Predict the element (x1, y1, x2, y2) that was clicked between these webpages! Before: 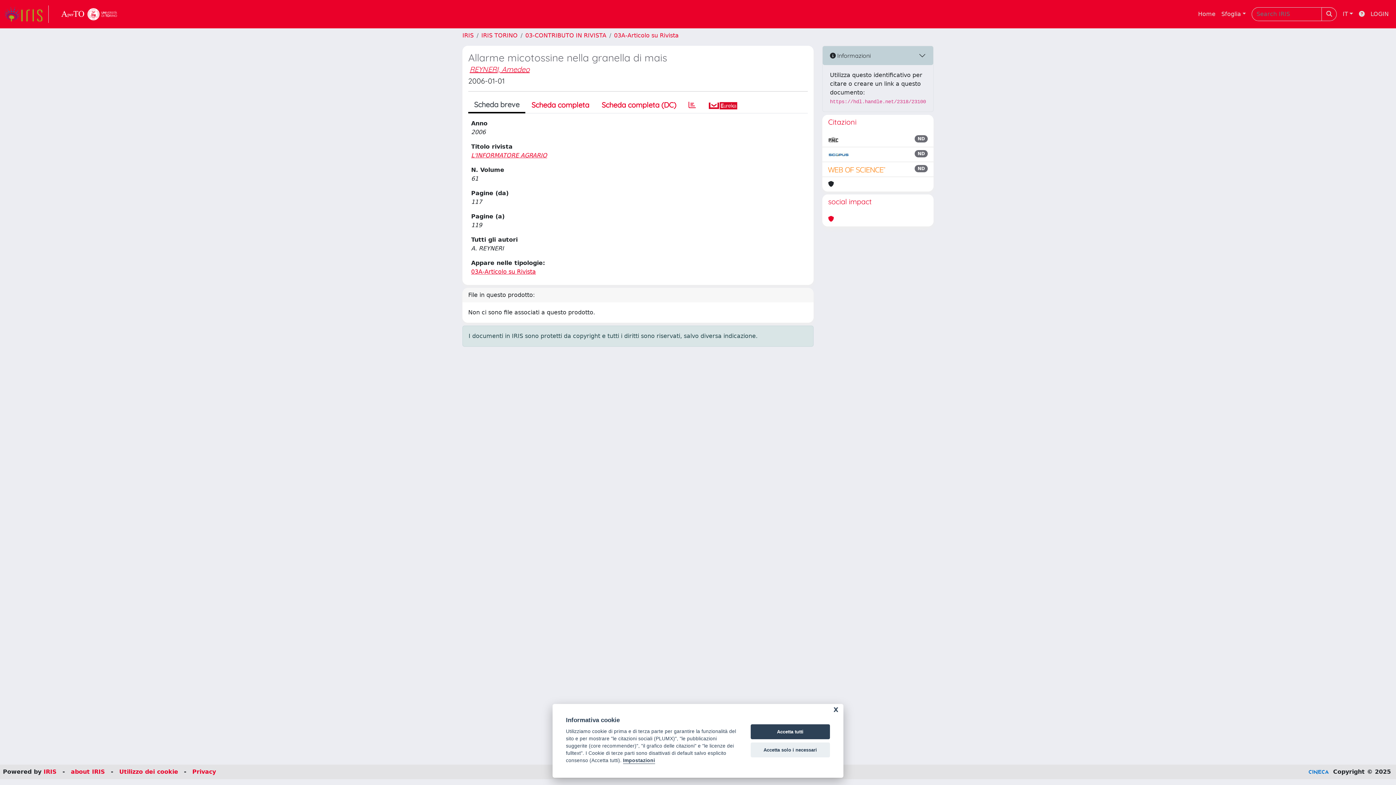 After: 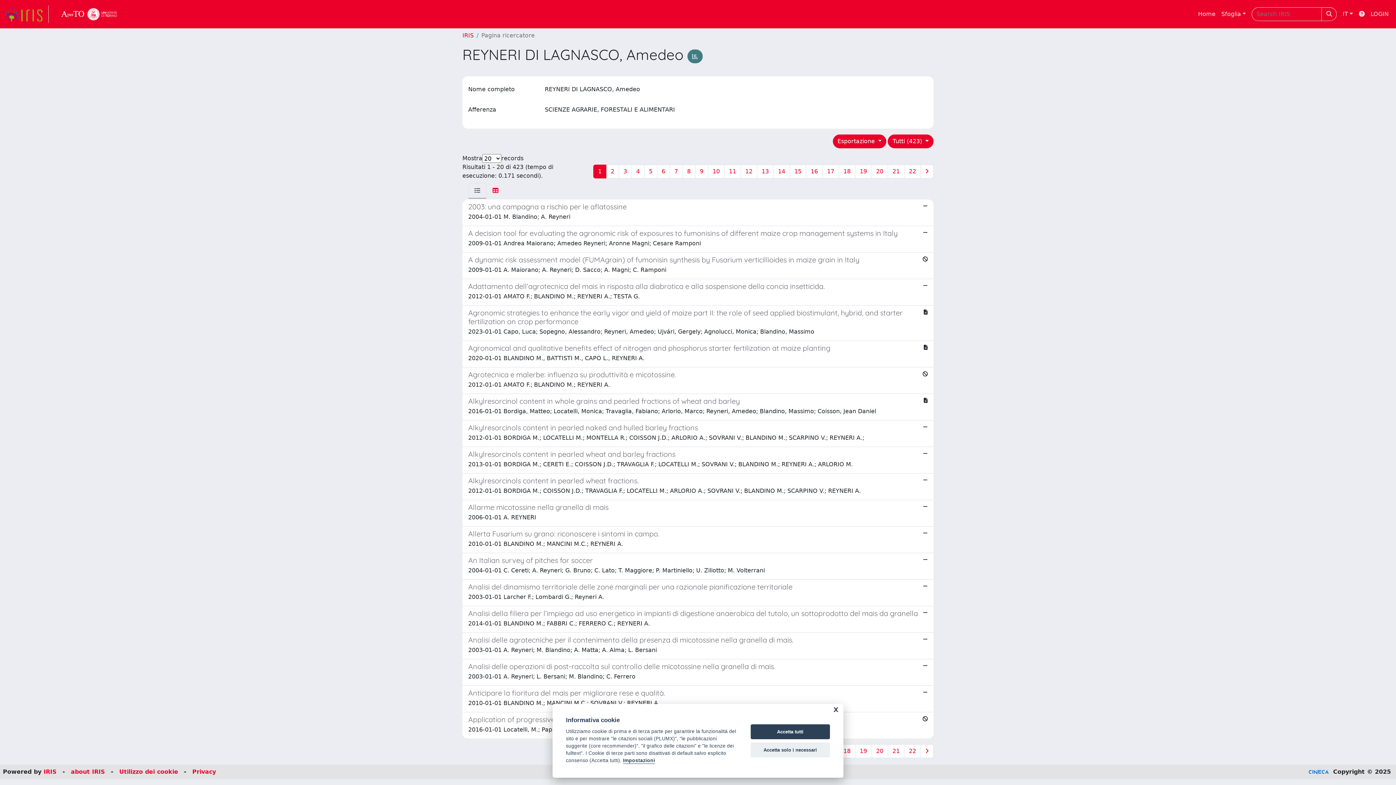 Action: label: REYNERI, Amedeo bbox: (469, 64, 529, 73)